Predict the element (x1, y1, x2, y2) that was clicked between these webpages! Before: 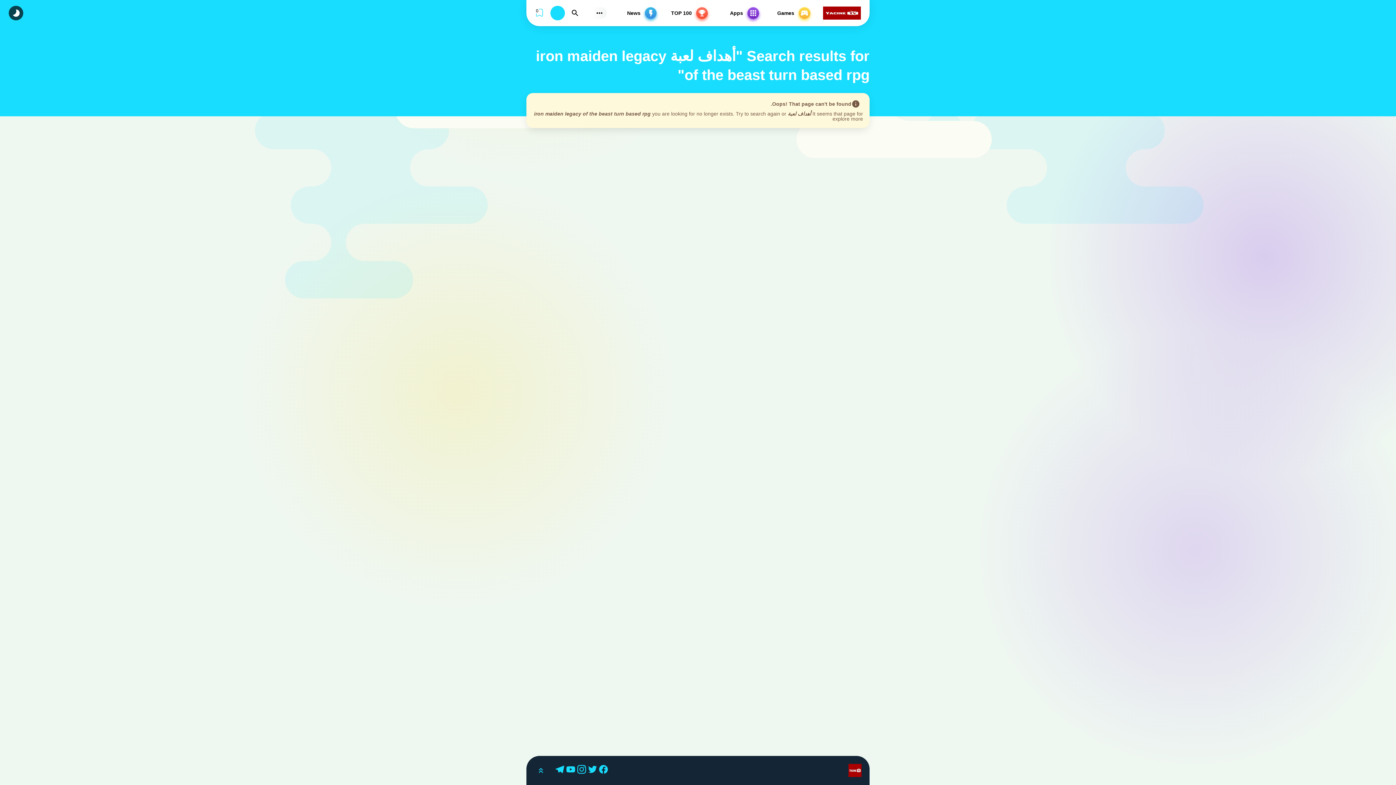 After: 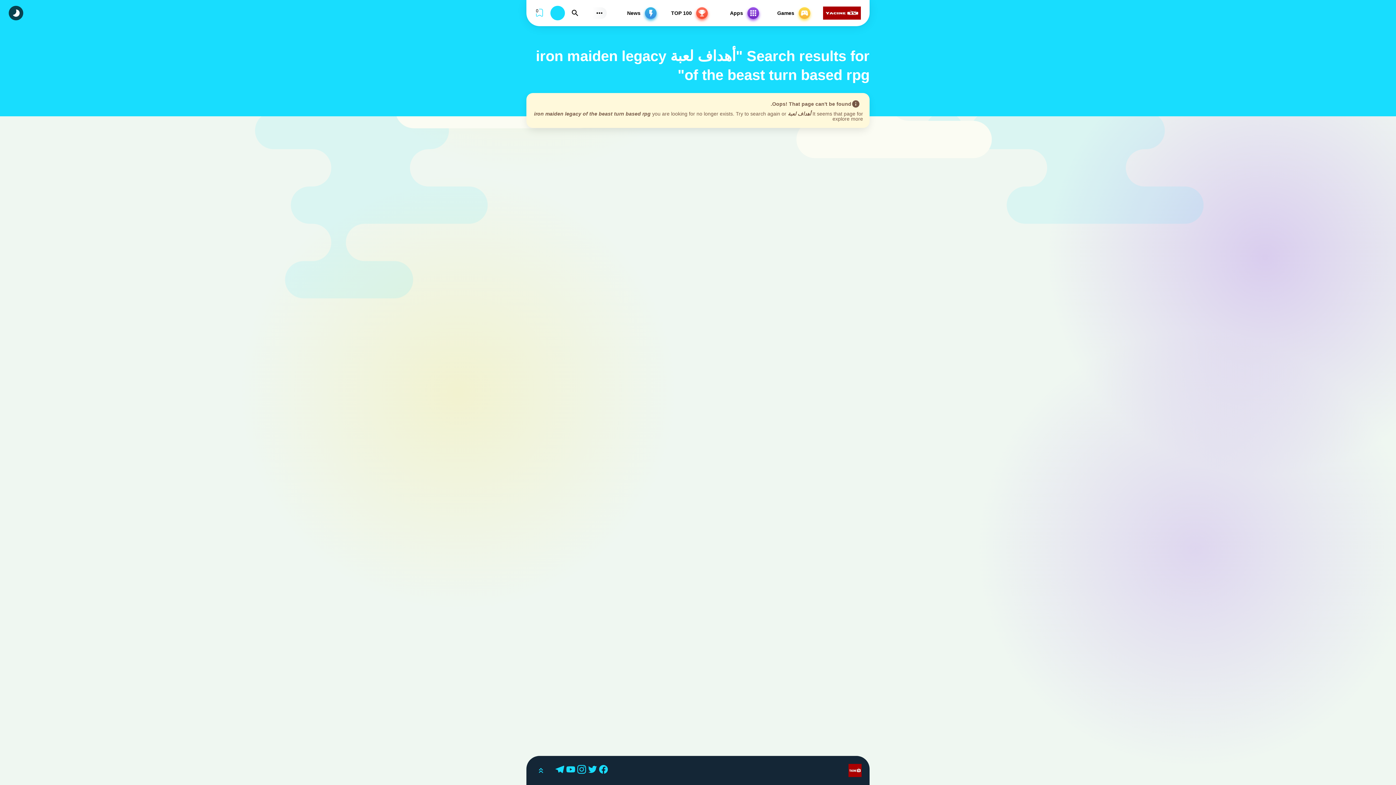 Action: bbox: (577, 765, 588, 776) label: Instagram